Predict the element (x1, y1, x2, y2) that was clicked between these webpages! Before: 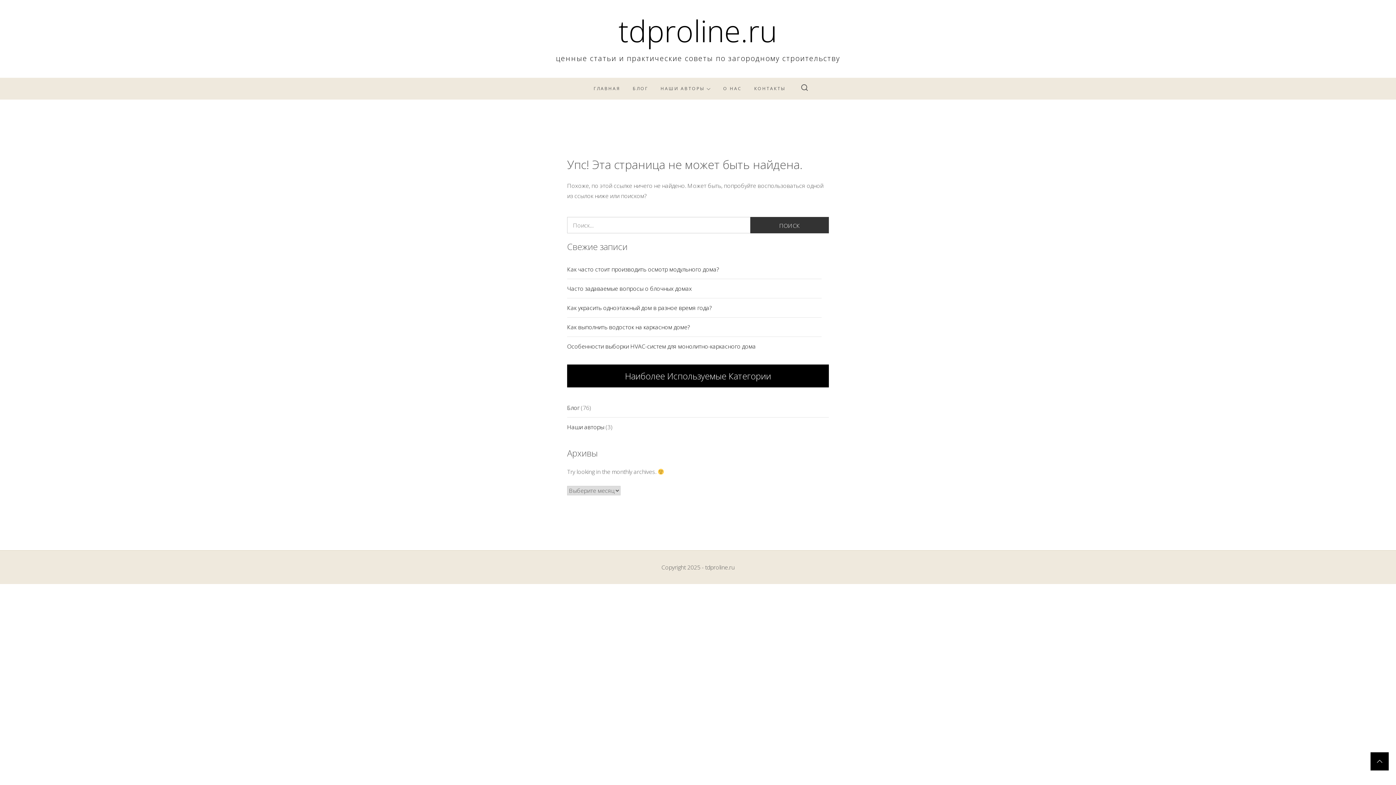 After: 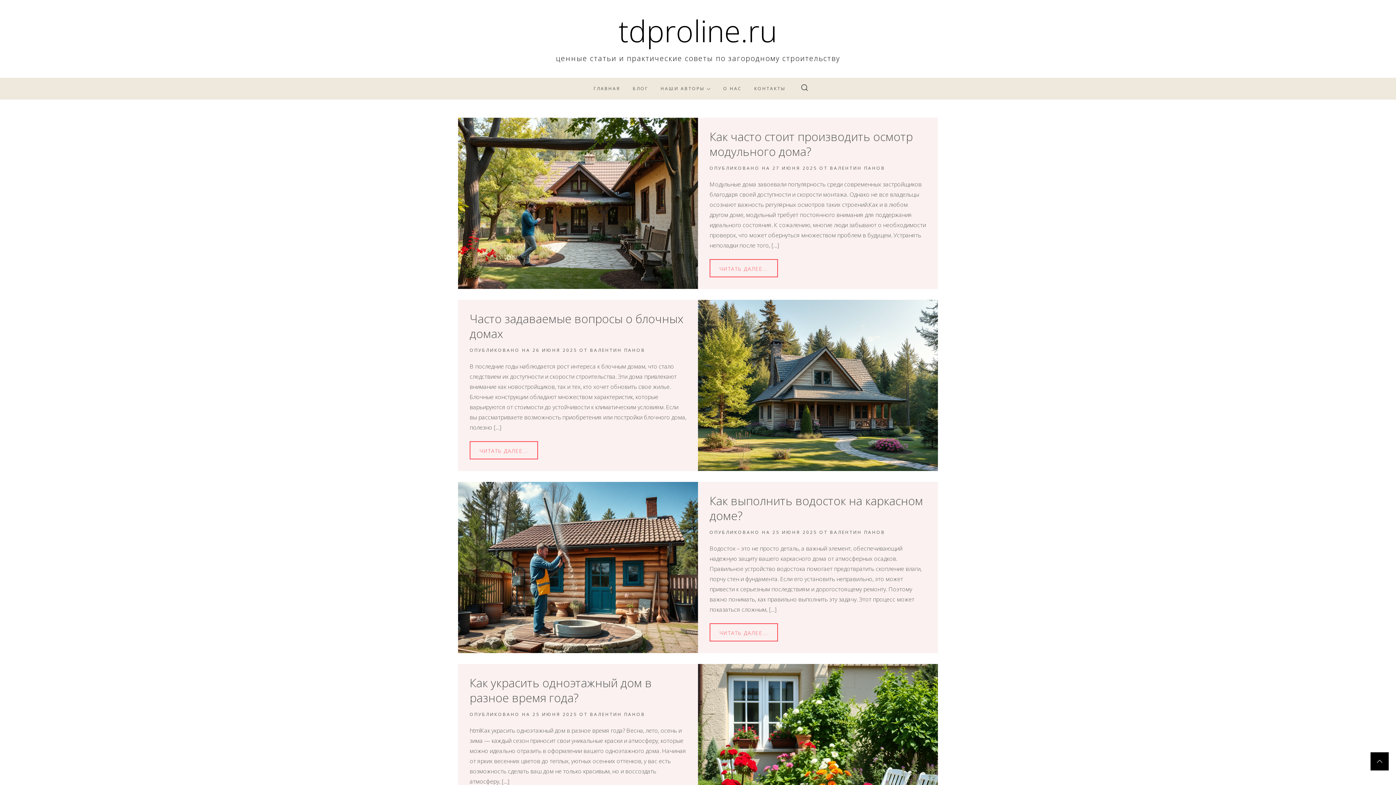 Action: label: tdproline.ru bbox: (618, 10, 777, 50)